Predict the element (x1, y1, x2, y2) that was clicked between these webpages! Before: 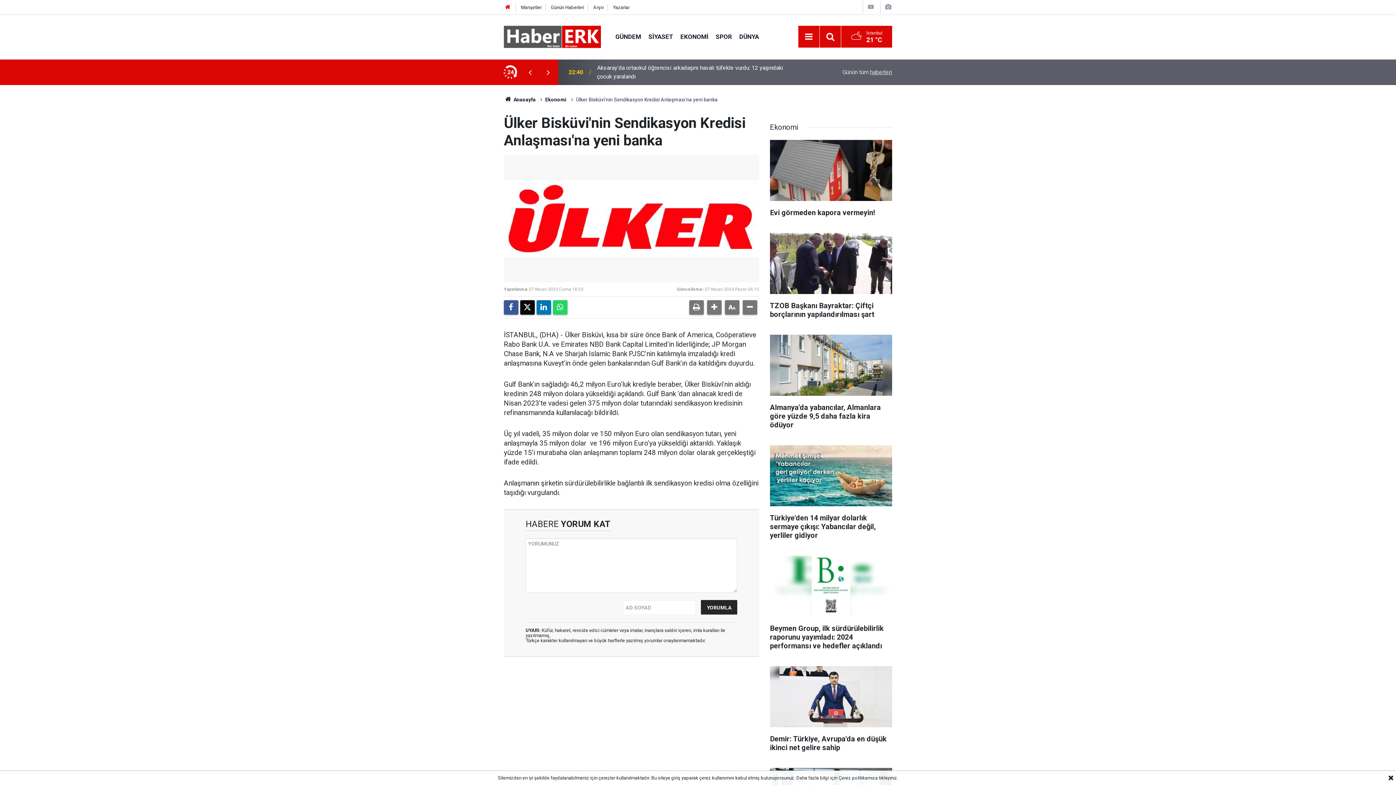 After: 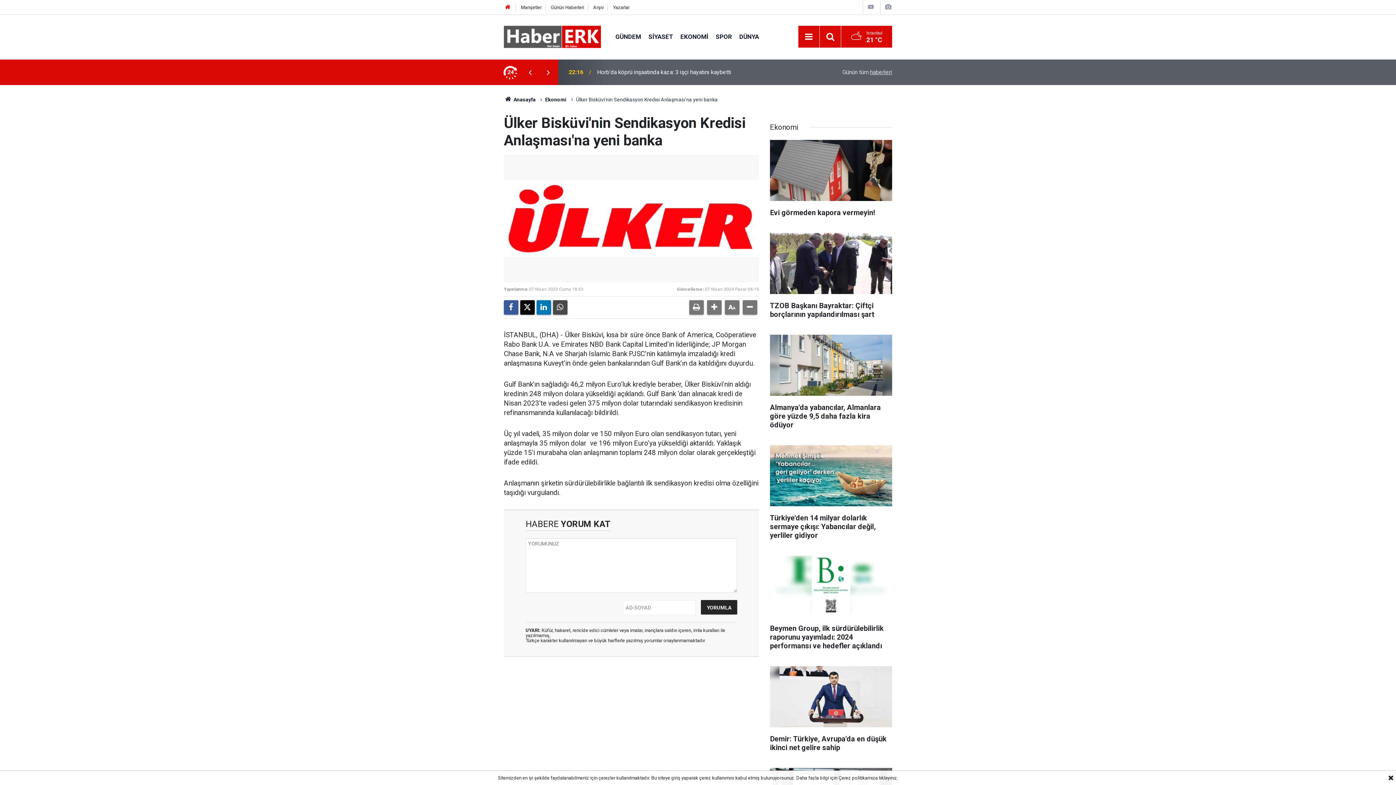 Action: bbox: (553, 300, 567, 314)